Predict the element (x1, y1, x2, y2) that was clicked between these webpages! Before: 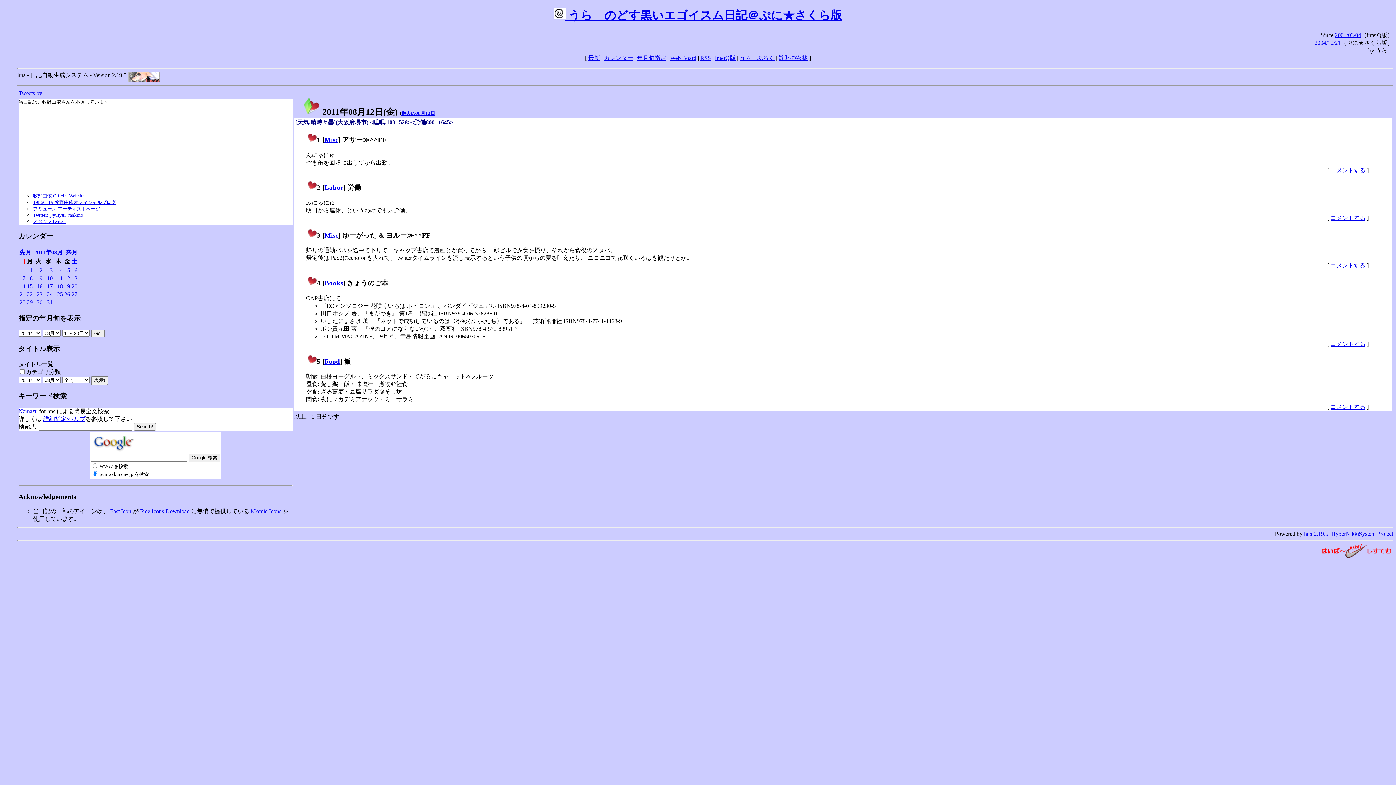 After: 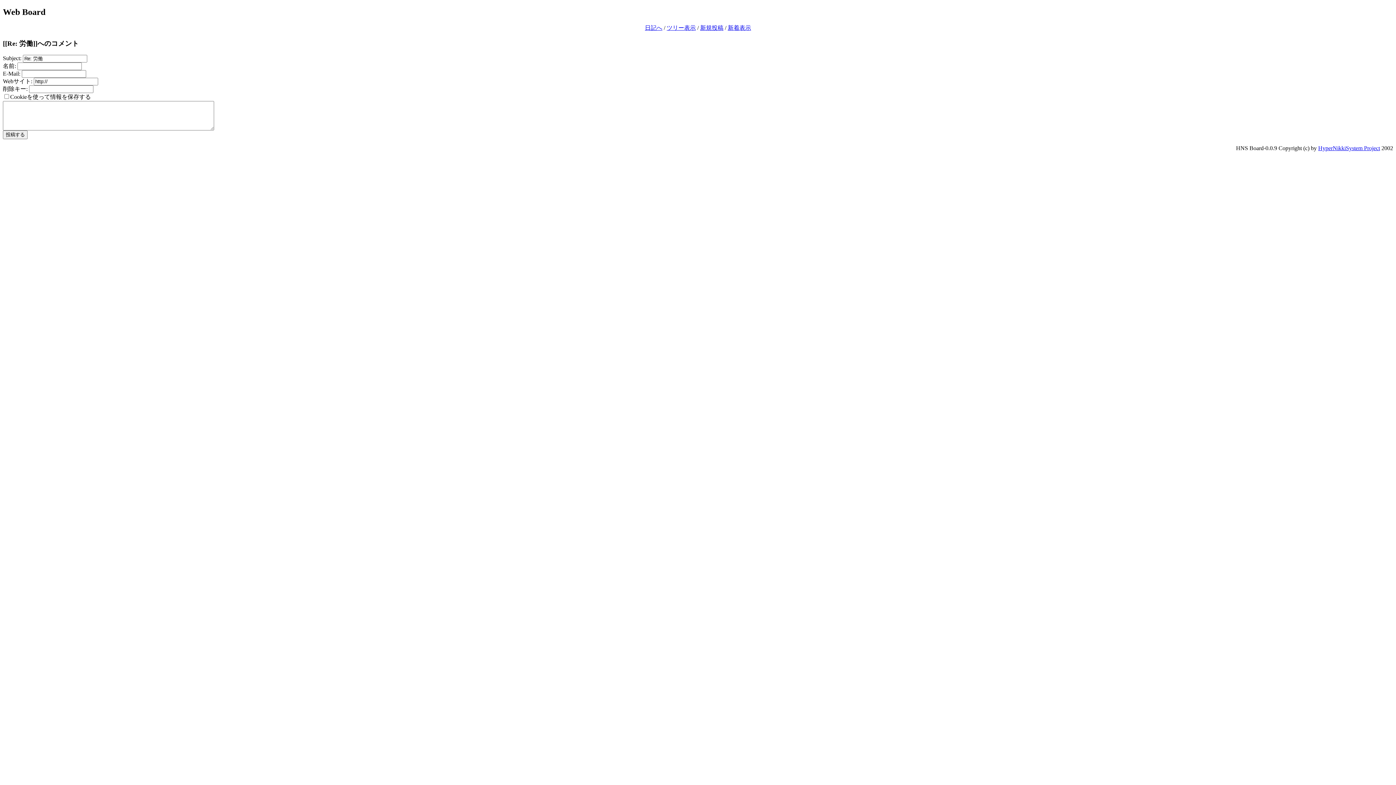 Action: bbox: (1330, 214, 1365, 221) label: コメントする